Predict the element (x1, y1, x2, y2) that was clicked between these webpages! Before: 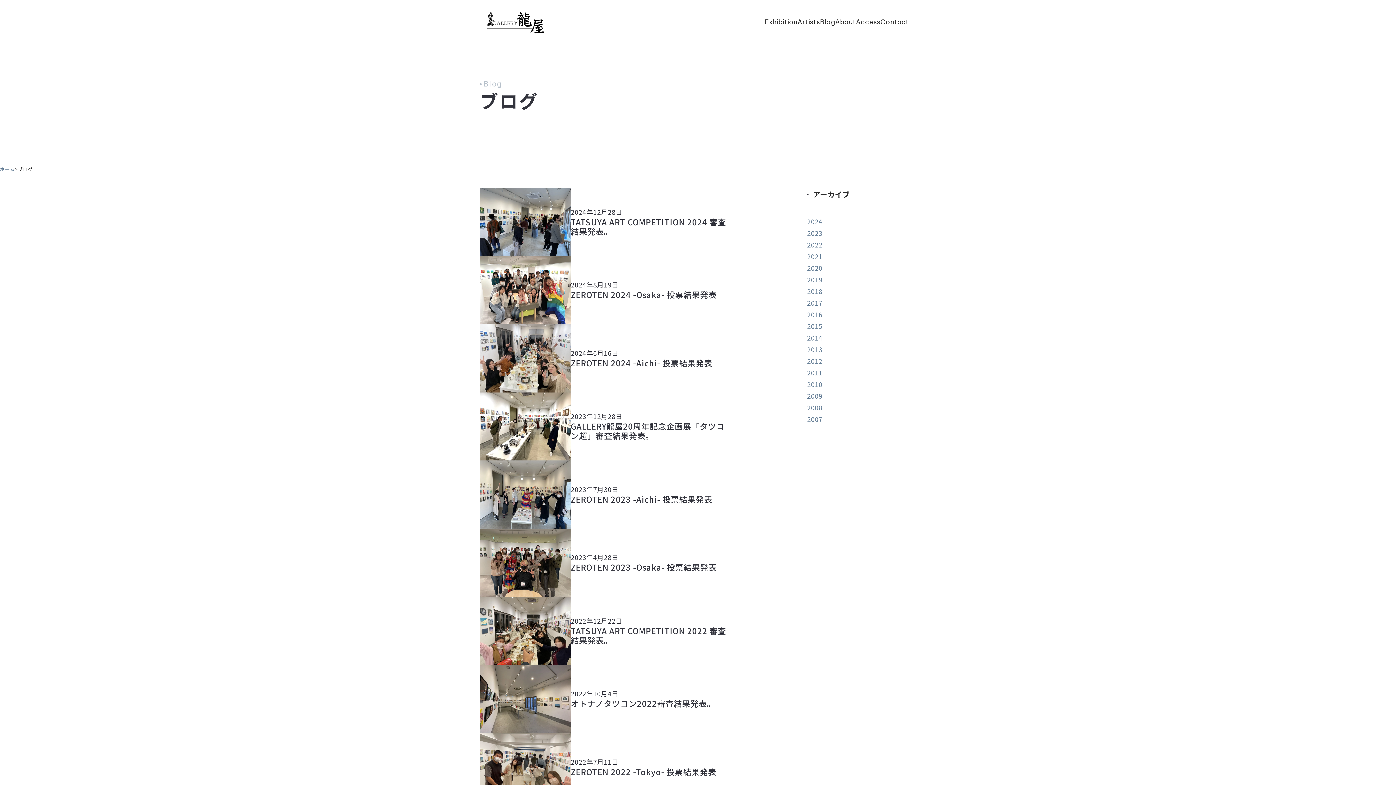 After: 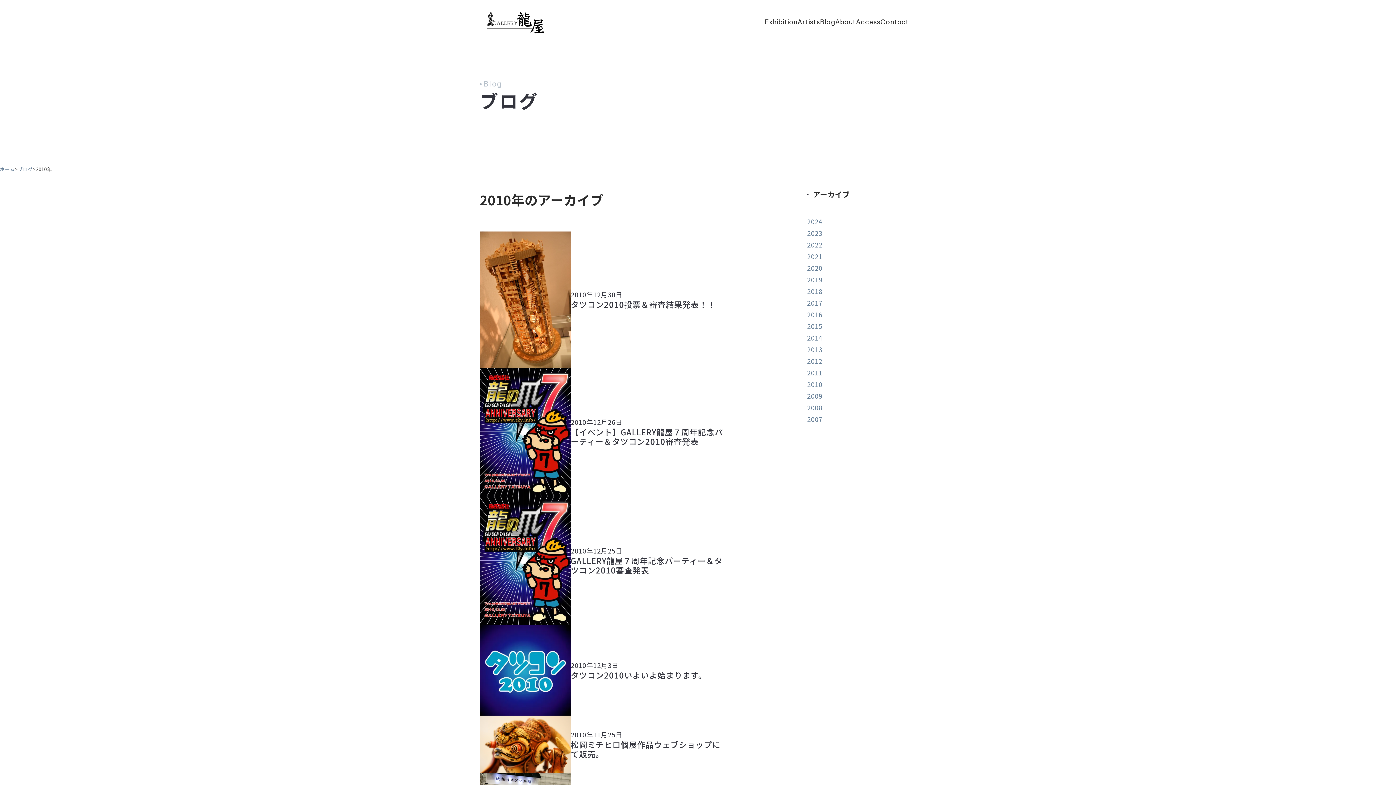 Action: bbox: (807, 379, 822, 389) label: 2010